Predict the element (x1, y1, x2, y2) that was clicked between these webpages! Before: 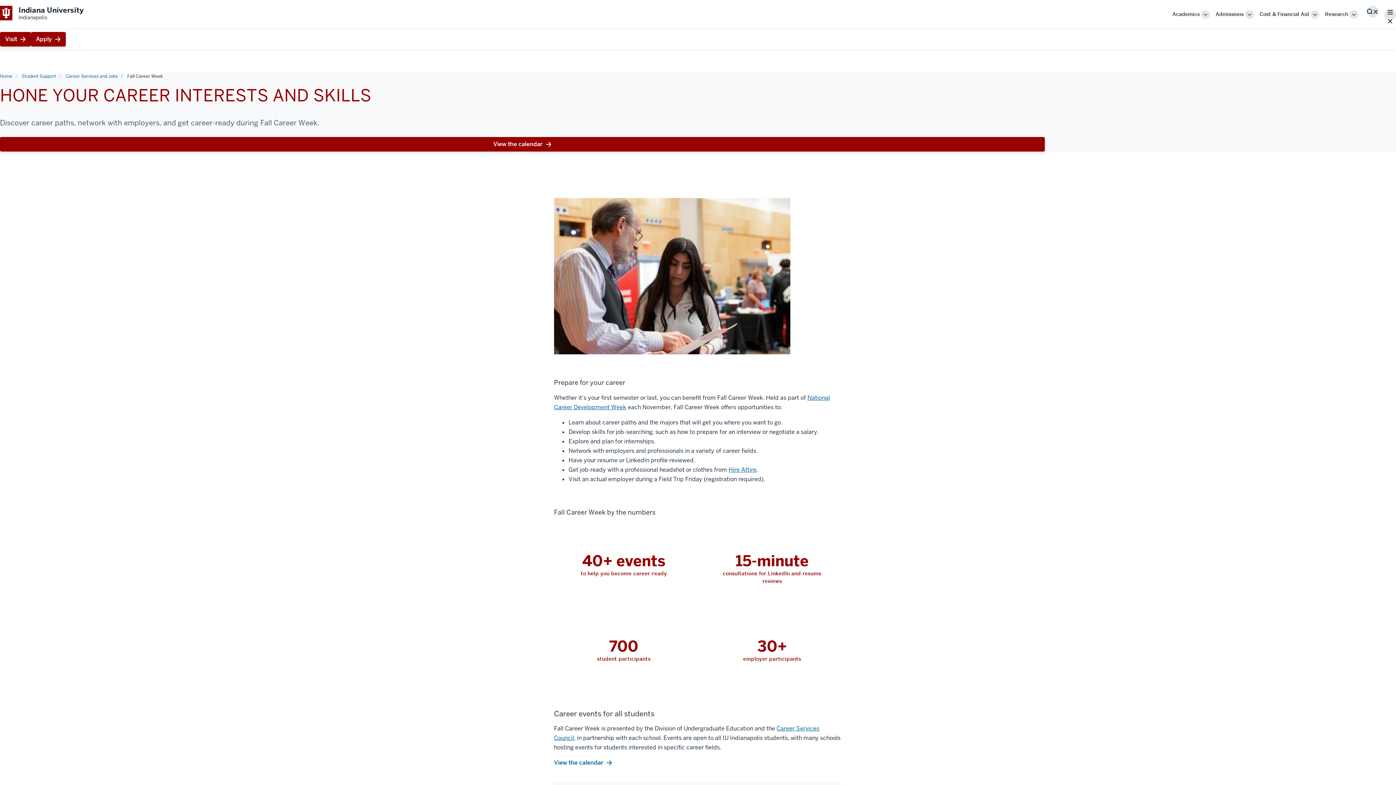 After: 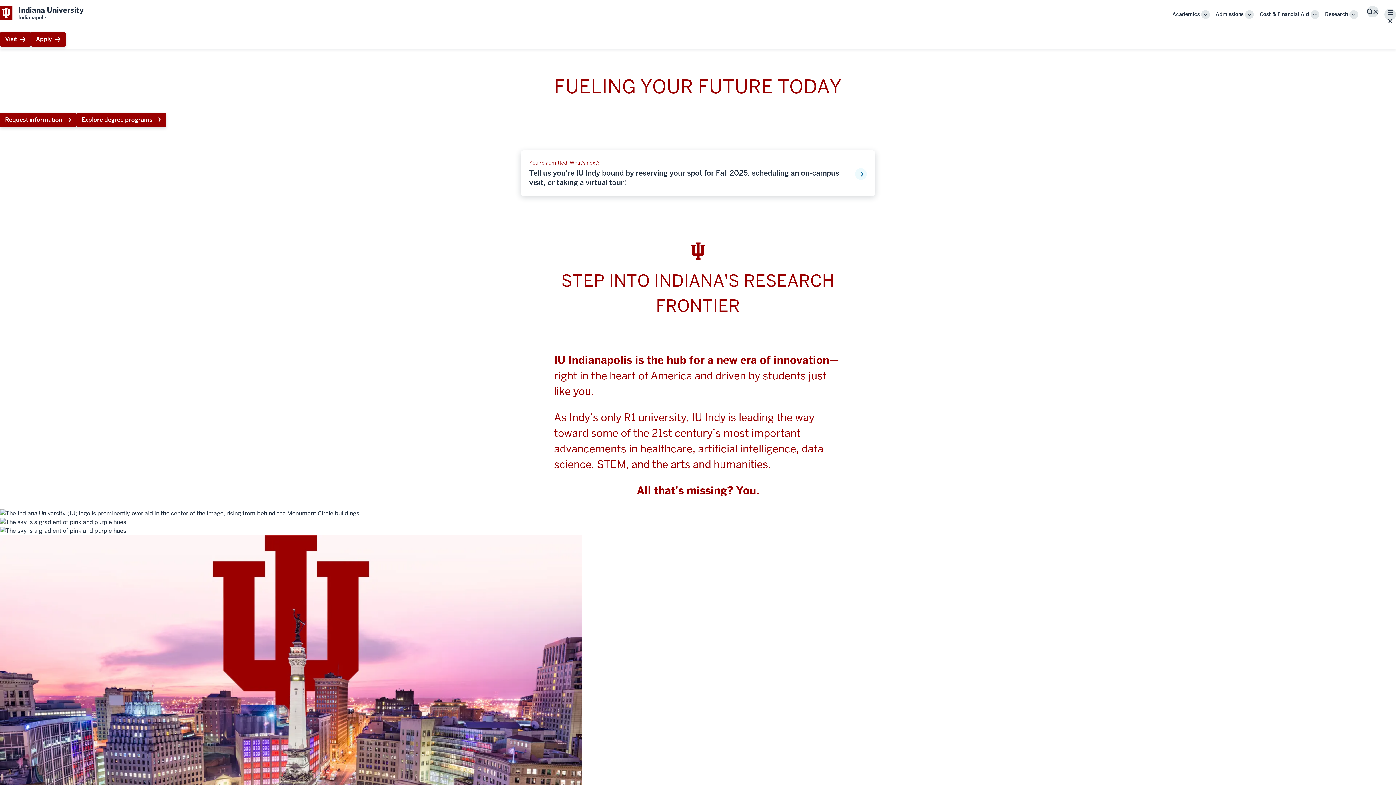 Action: label: Home bbox: (0, 73, 12, 79)